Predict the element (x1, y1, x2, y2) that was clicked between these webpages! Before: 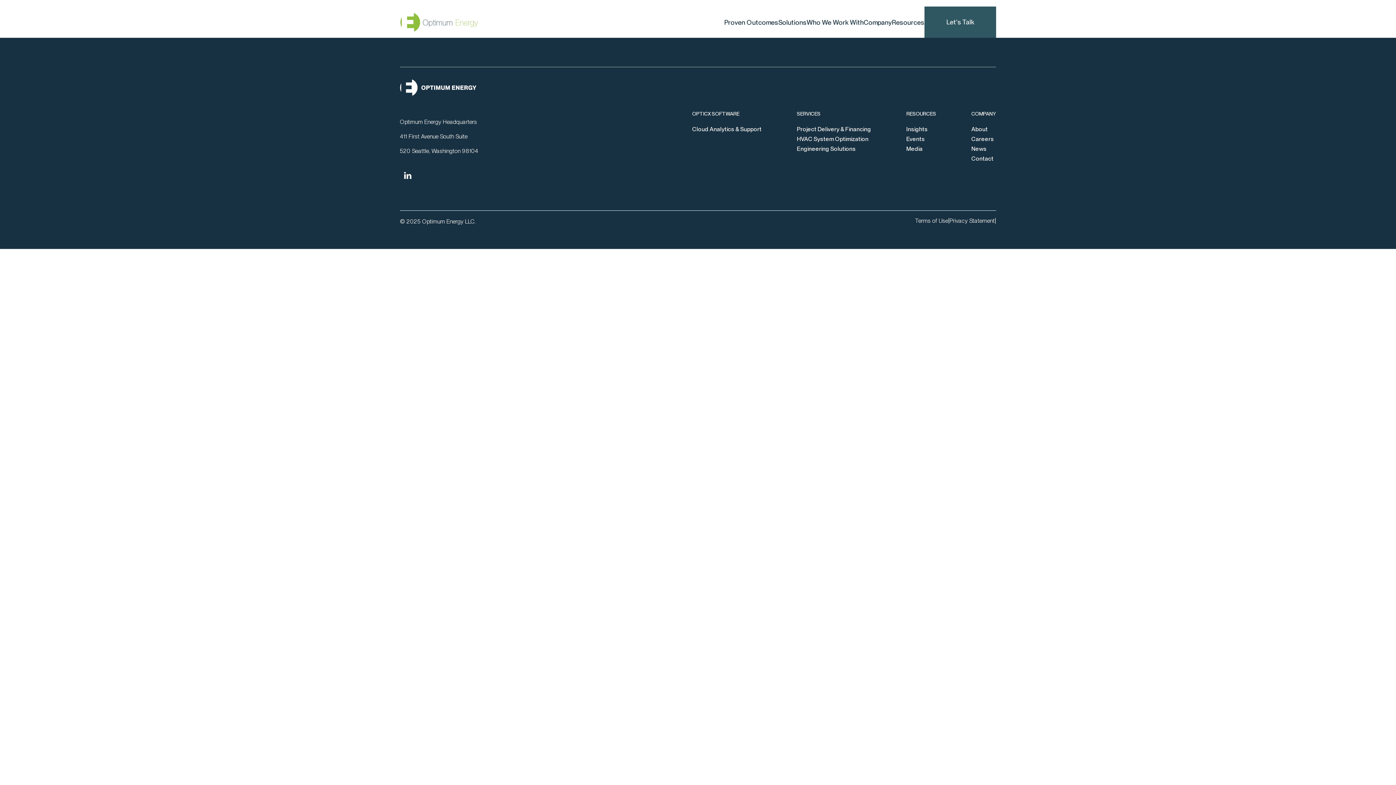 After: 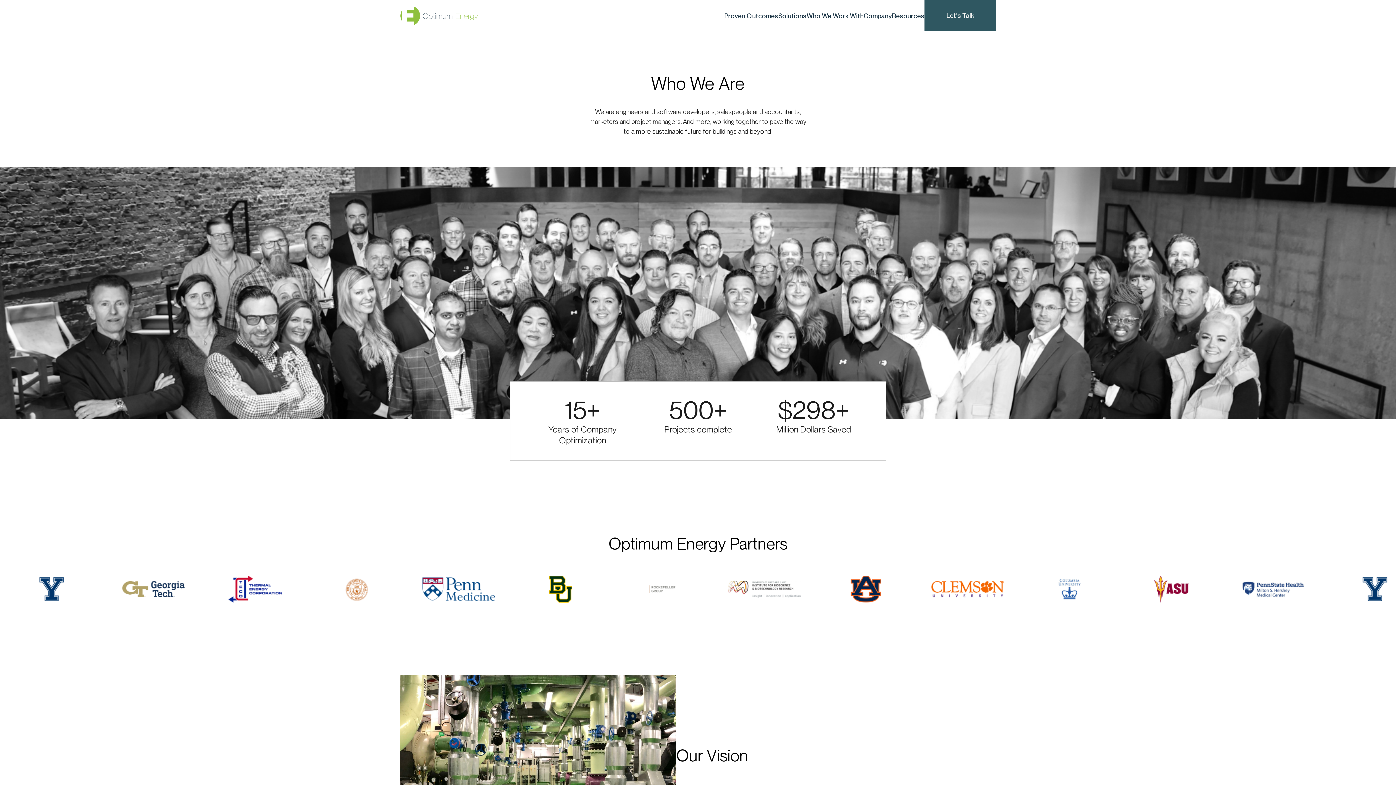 Action: label: Company bbox: (864, 6, 892, 37)